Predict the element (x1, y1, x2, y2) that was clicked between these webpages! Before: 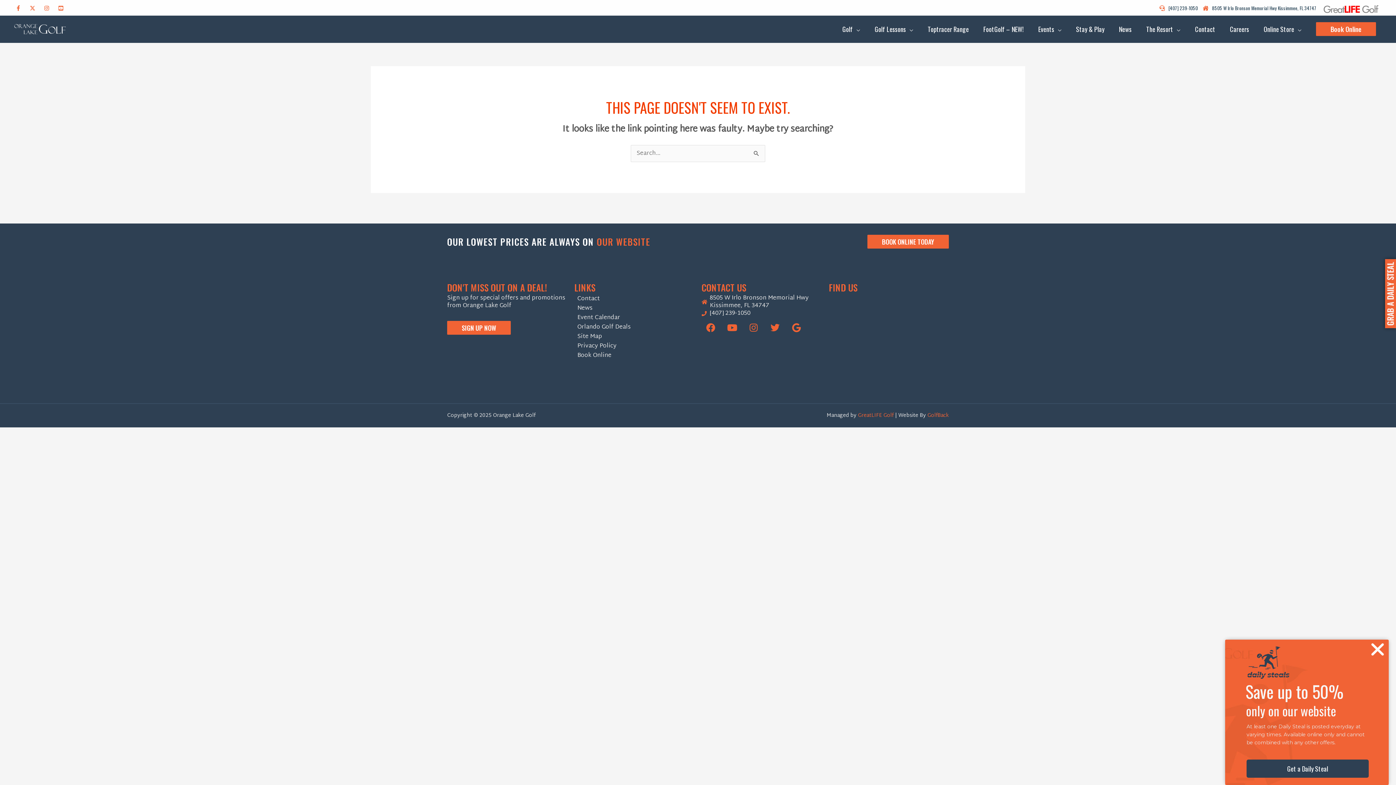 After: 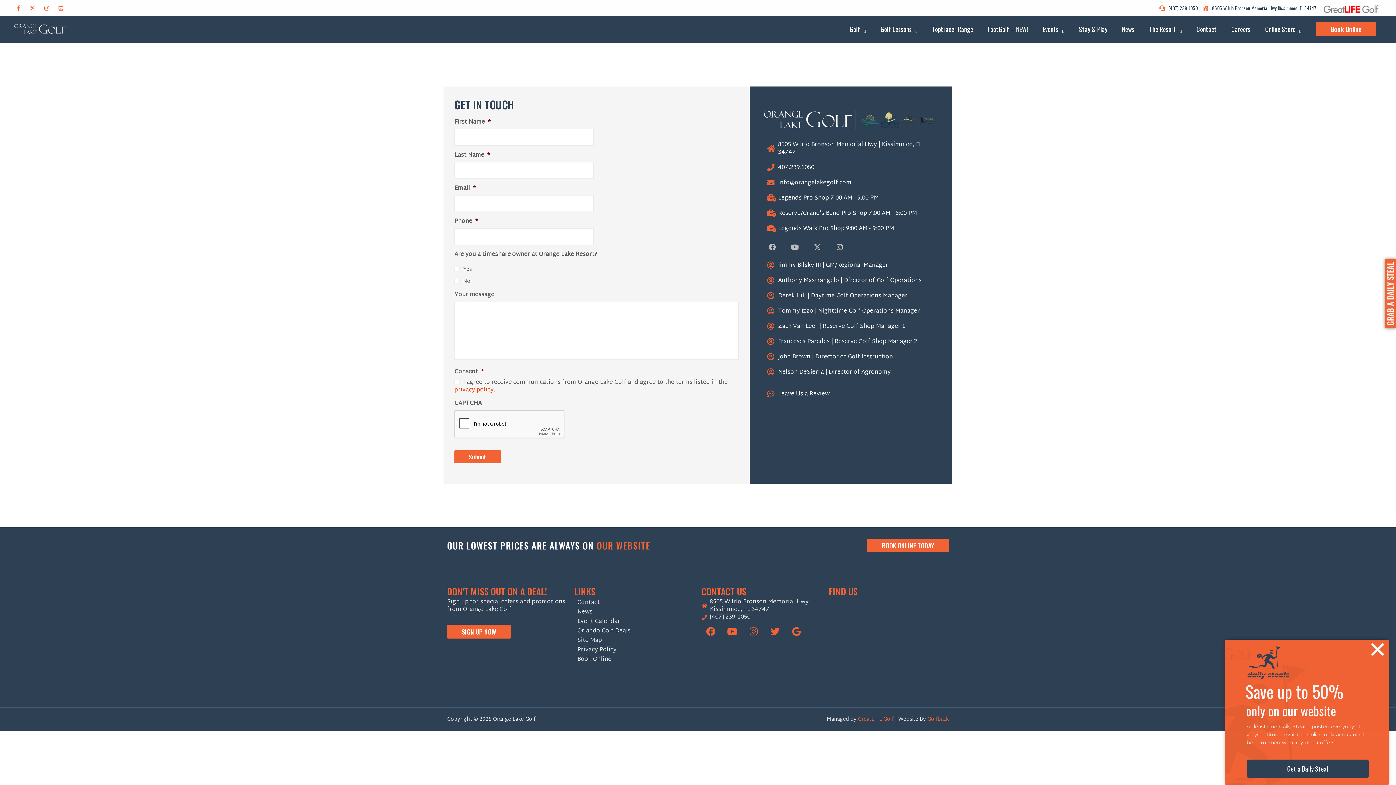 Action: label: Contact bbox: (574, 294, 633, 304)